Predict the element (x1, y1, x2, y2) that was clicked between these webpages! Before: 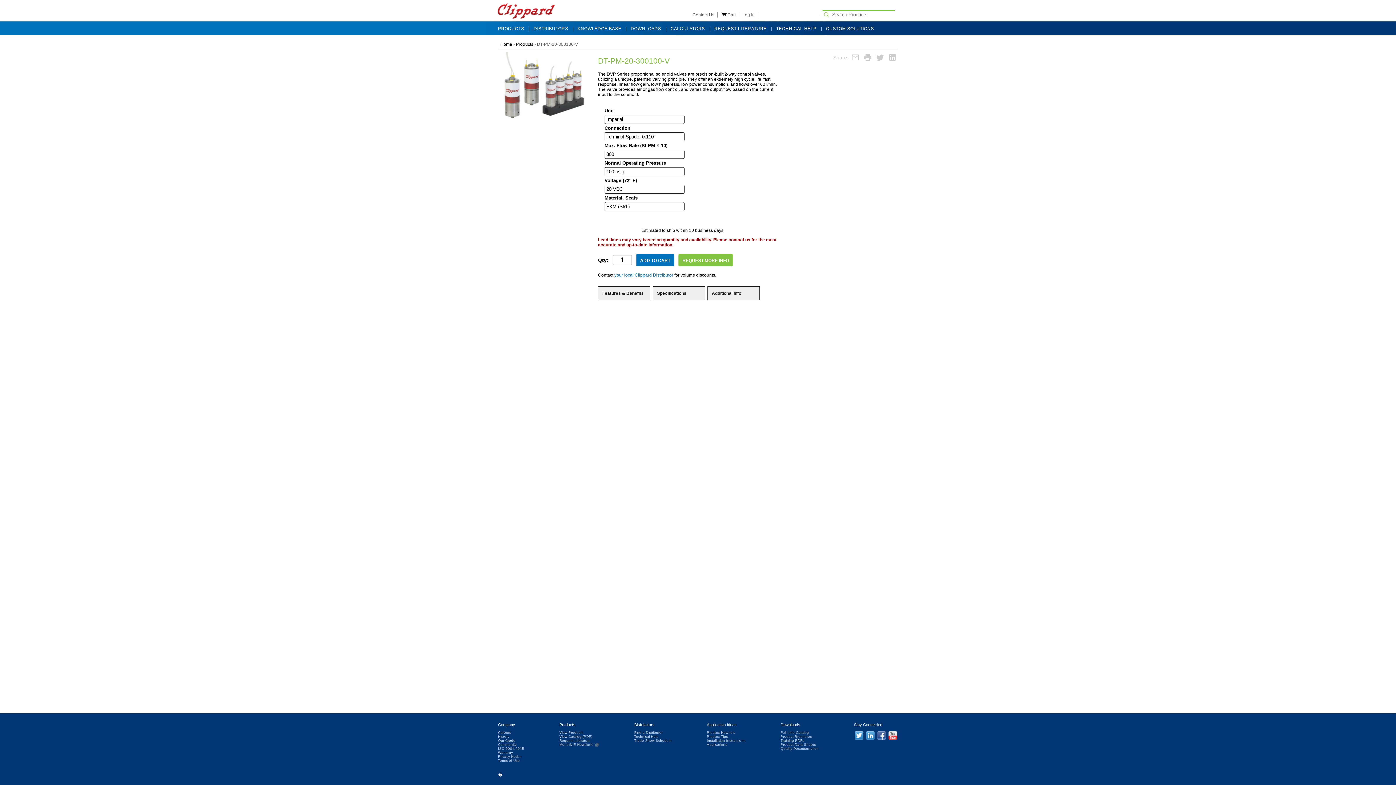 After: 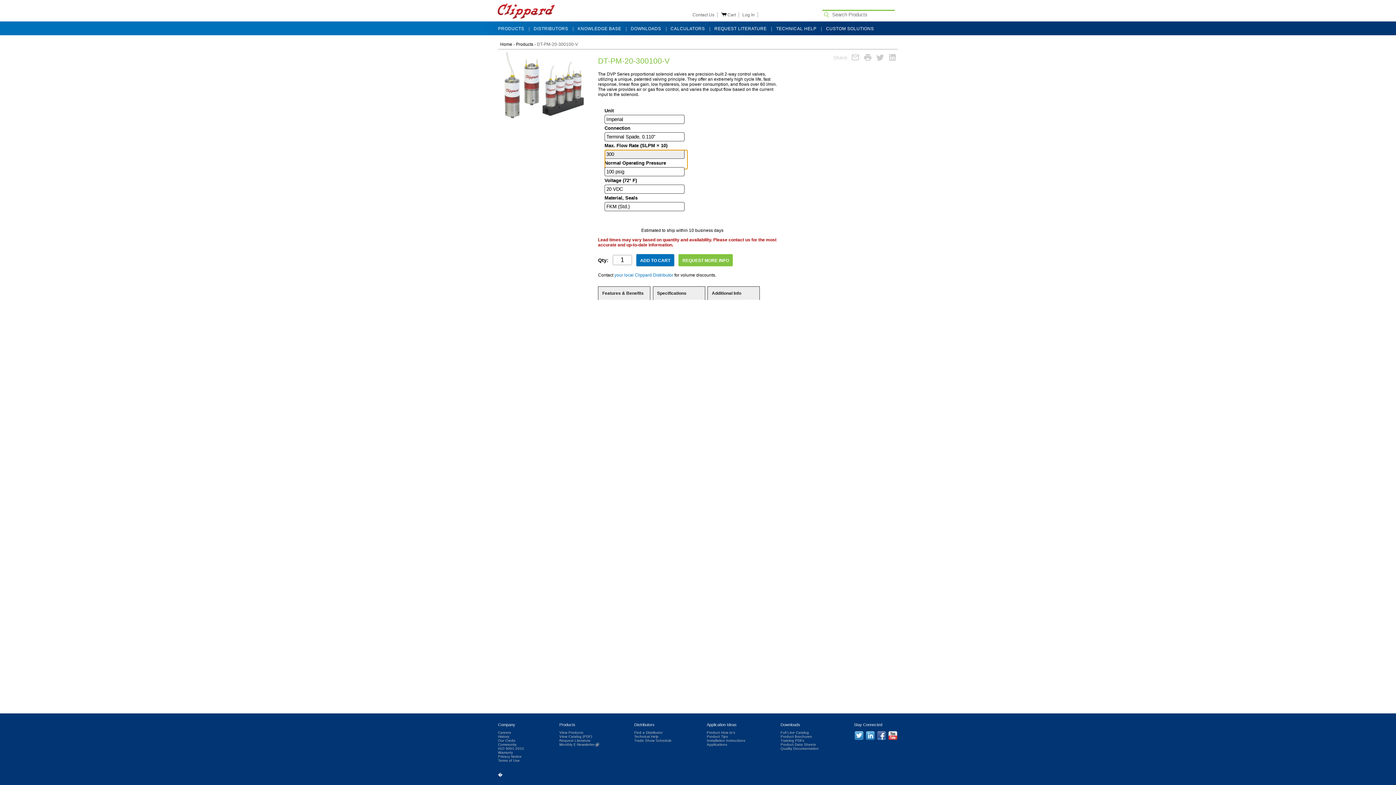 Action: label: 300  bbox: (604, 149, 684, 158)